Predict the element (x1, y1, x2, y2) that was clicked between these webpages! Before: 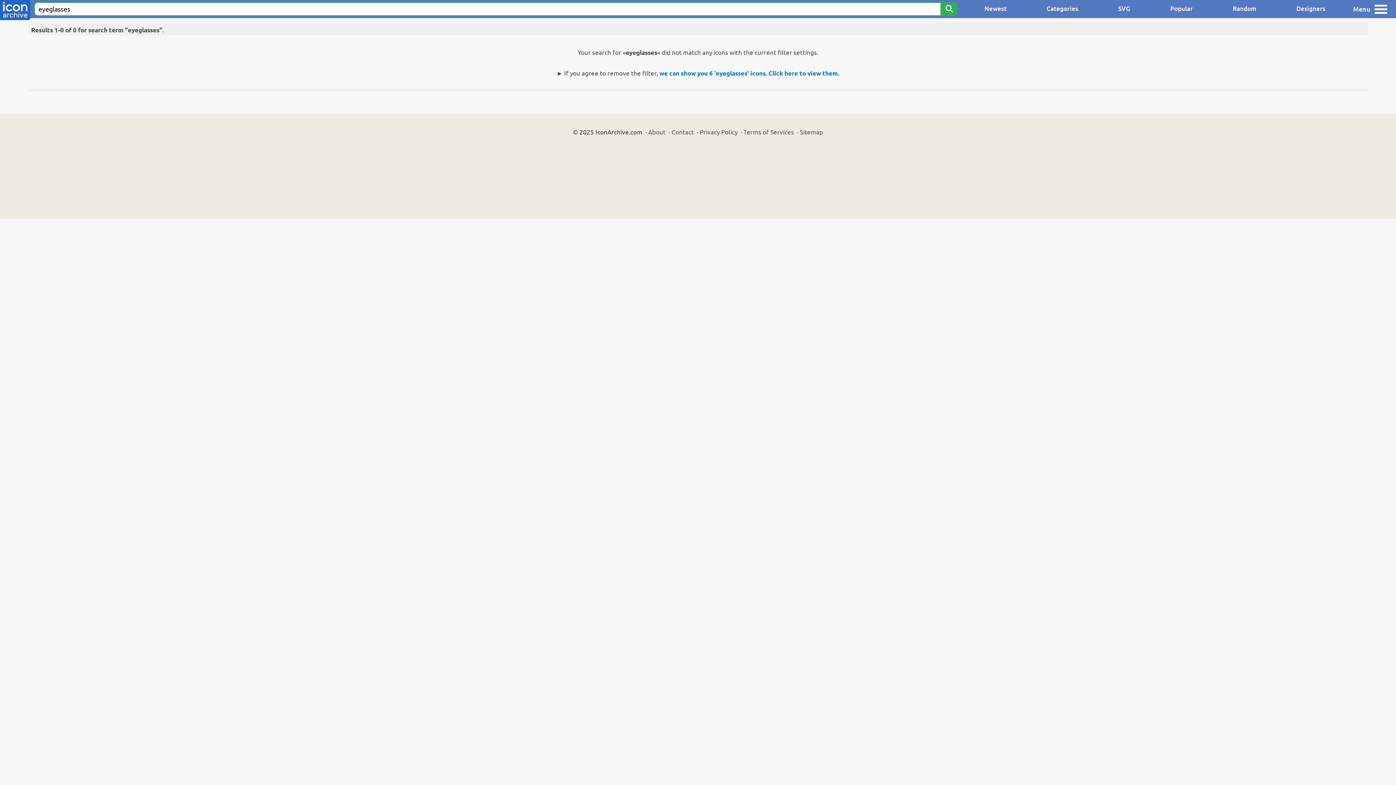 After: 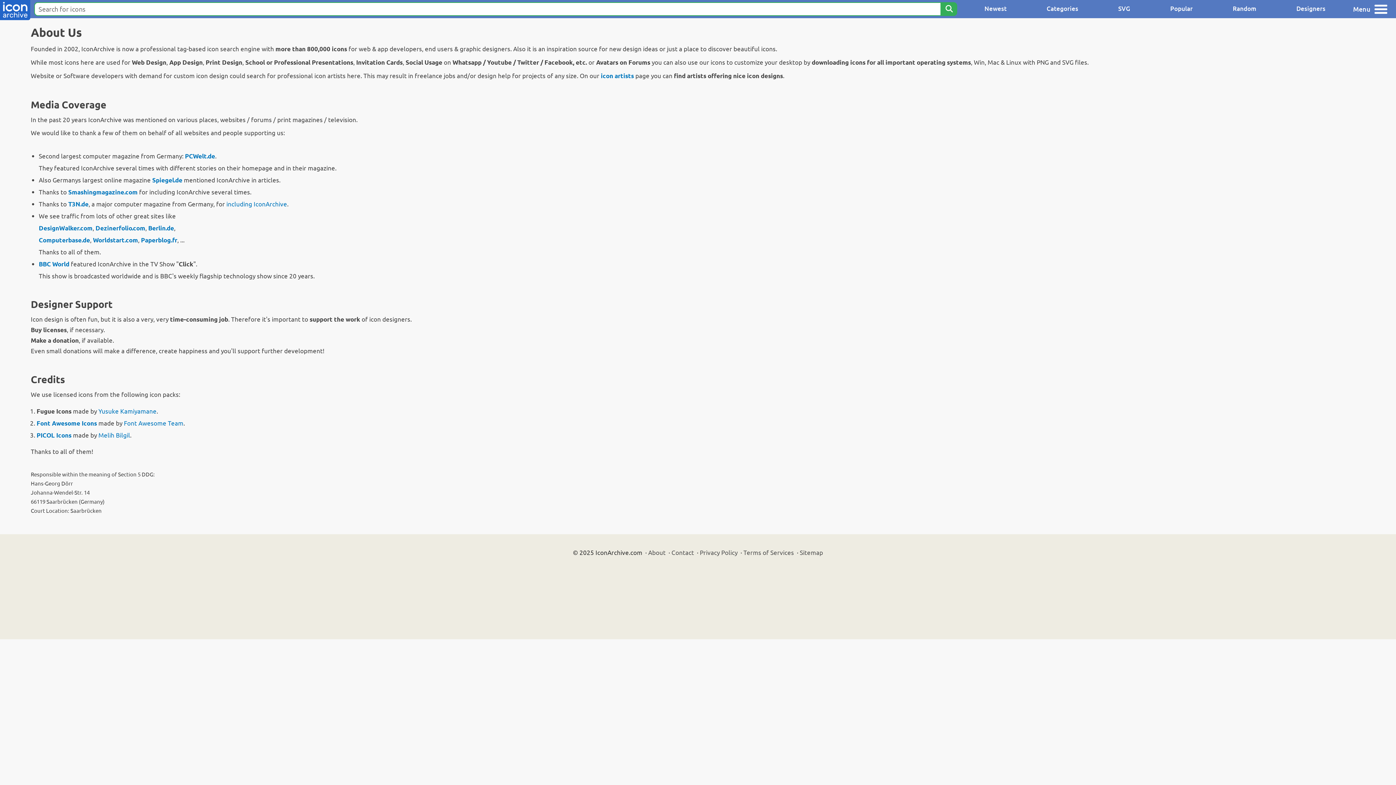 Action: label: About bbox: (648, 128, 665, 135)